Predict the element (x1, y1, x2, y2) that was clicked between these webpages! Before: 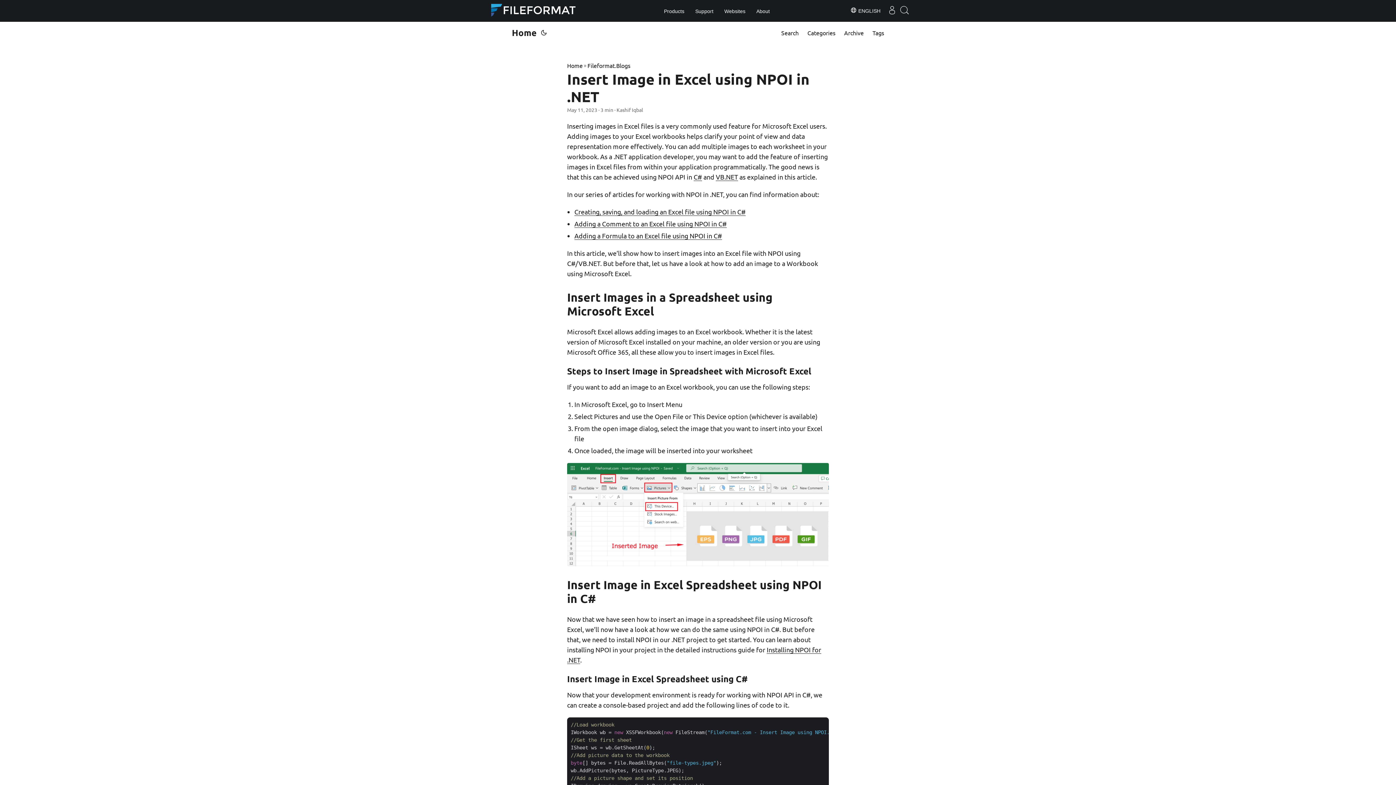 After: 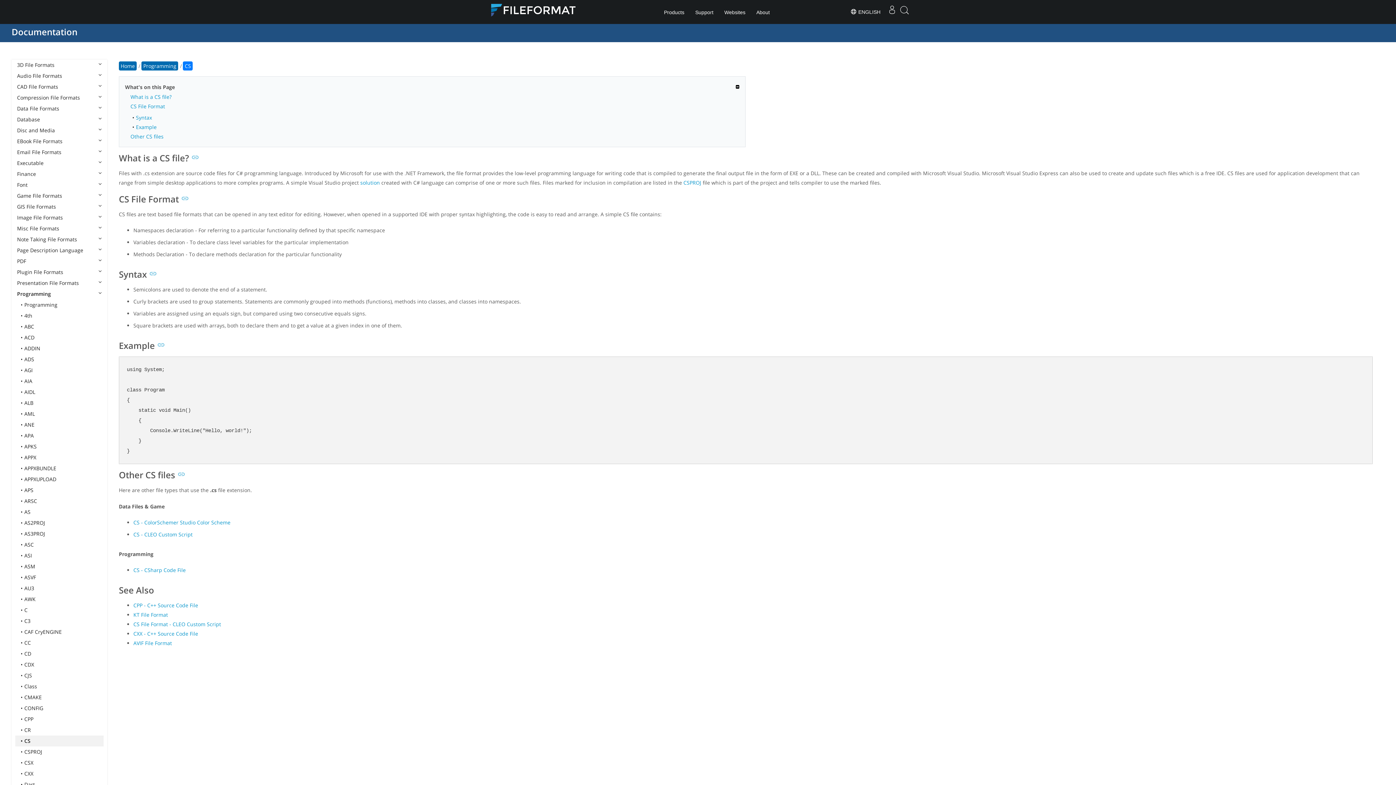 Action: label: C# bbox: (693, 173, 702, 180)